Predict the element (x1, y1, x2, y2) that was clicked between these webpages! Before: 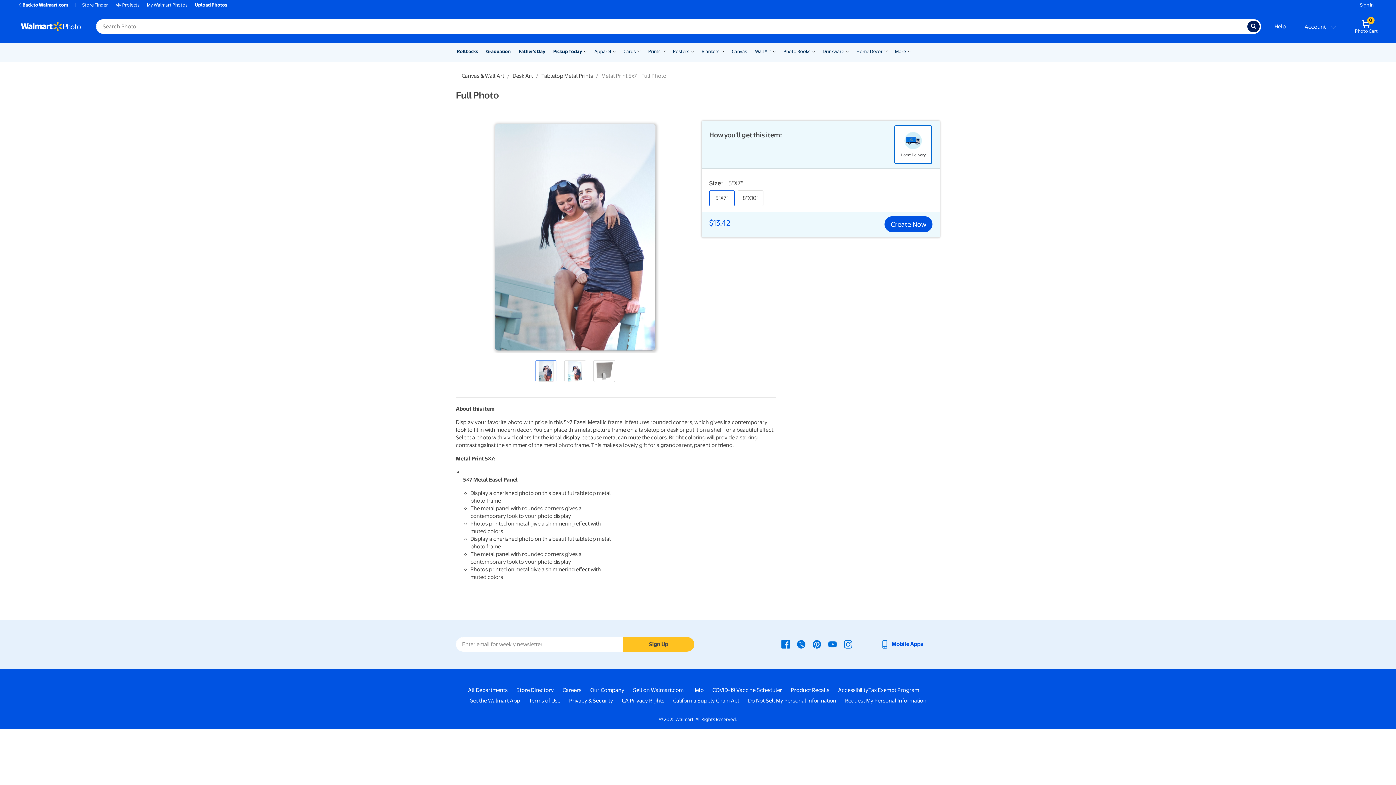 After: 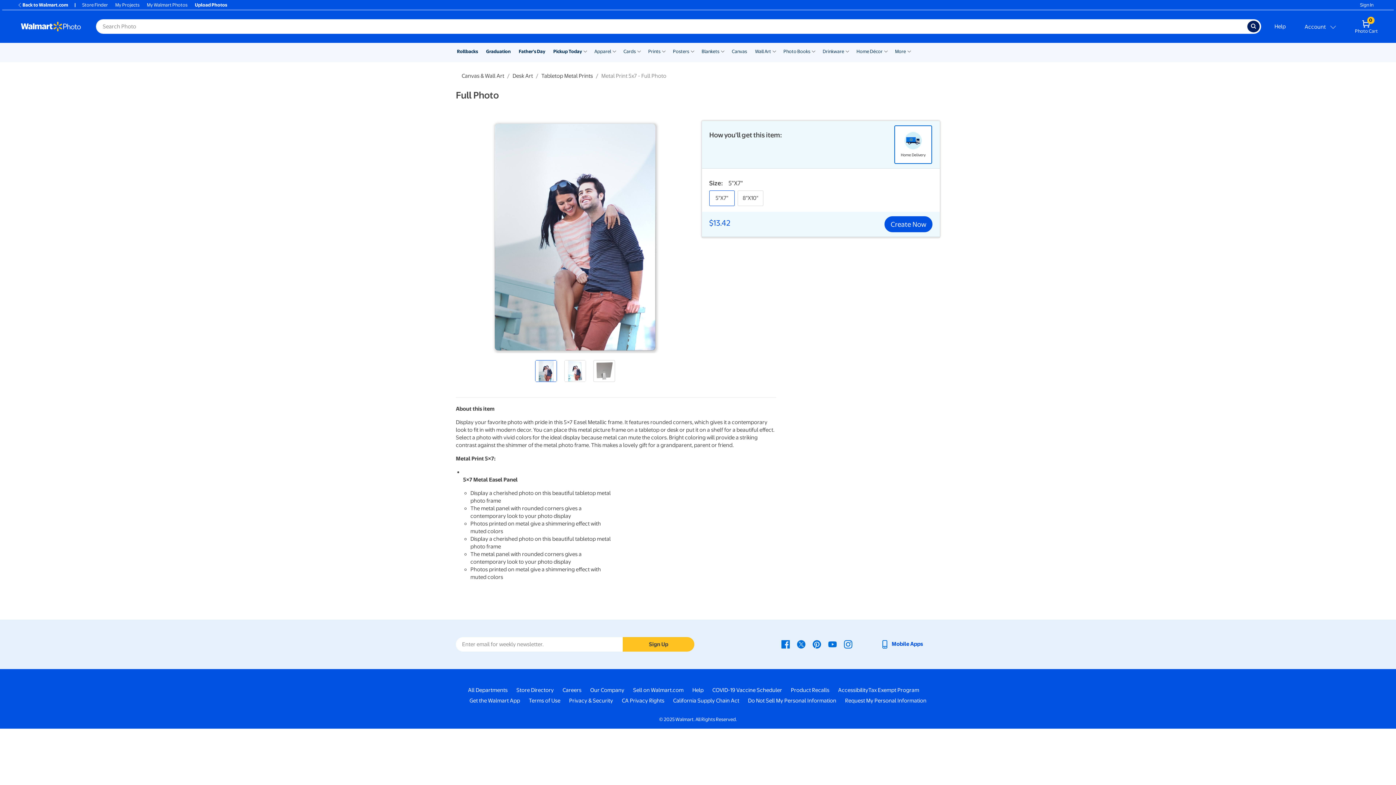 Action: label: Store Directory - opens in a new window bbox: (516, 686, 554, 694)